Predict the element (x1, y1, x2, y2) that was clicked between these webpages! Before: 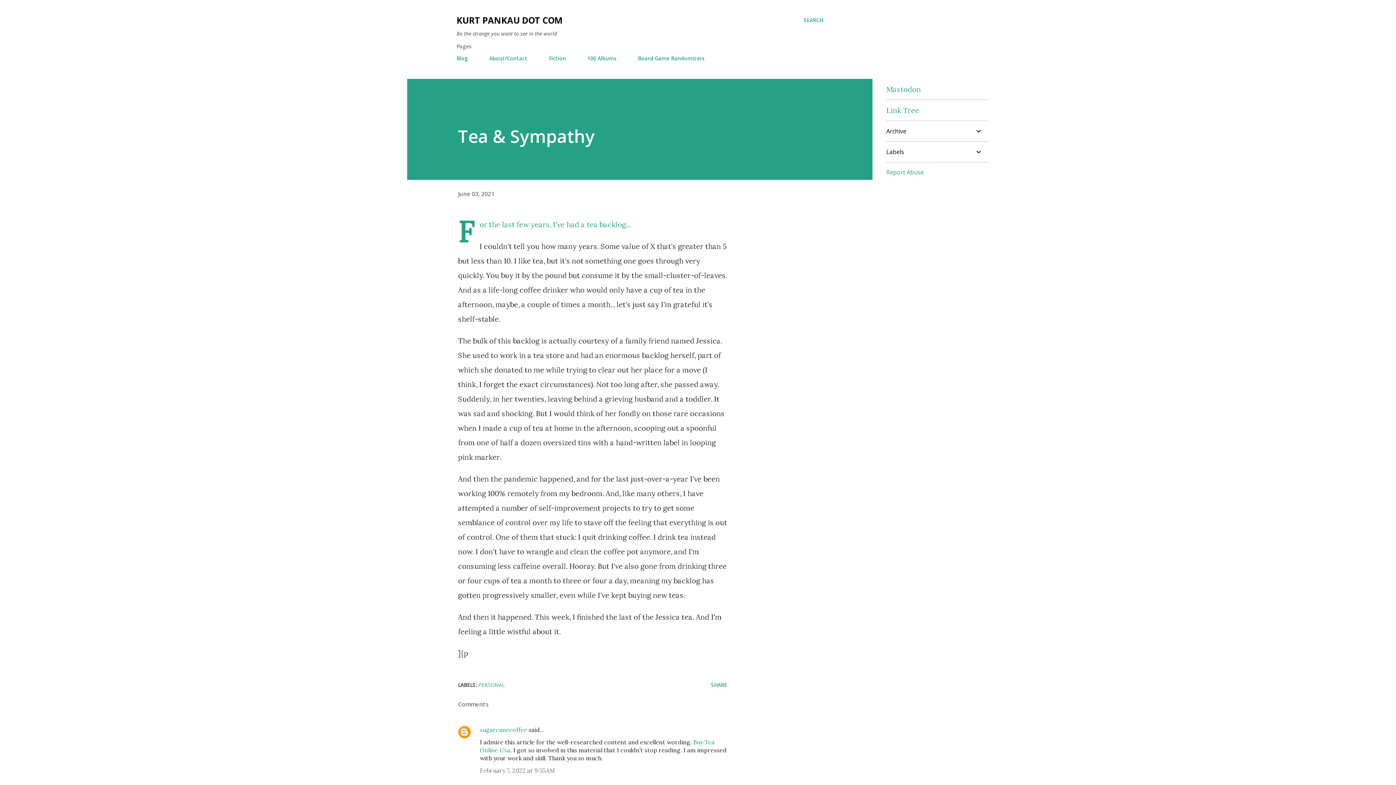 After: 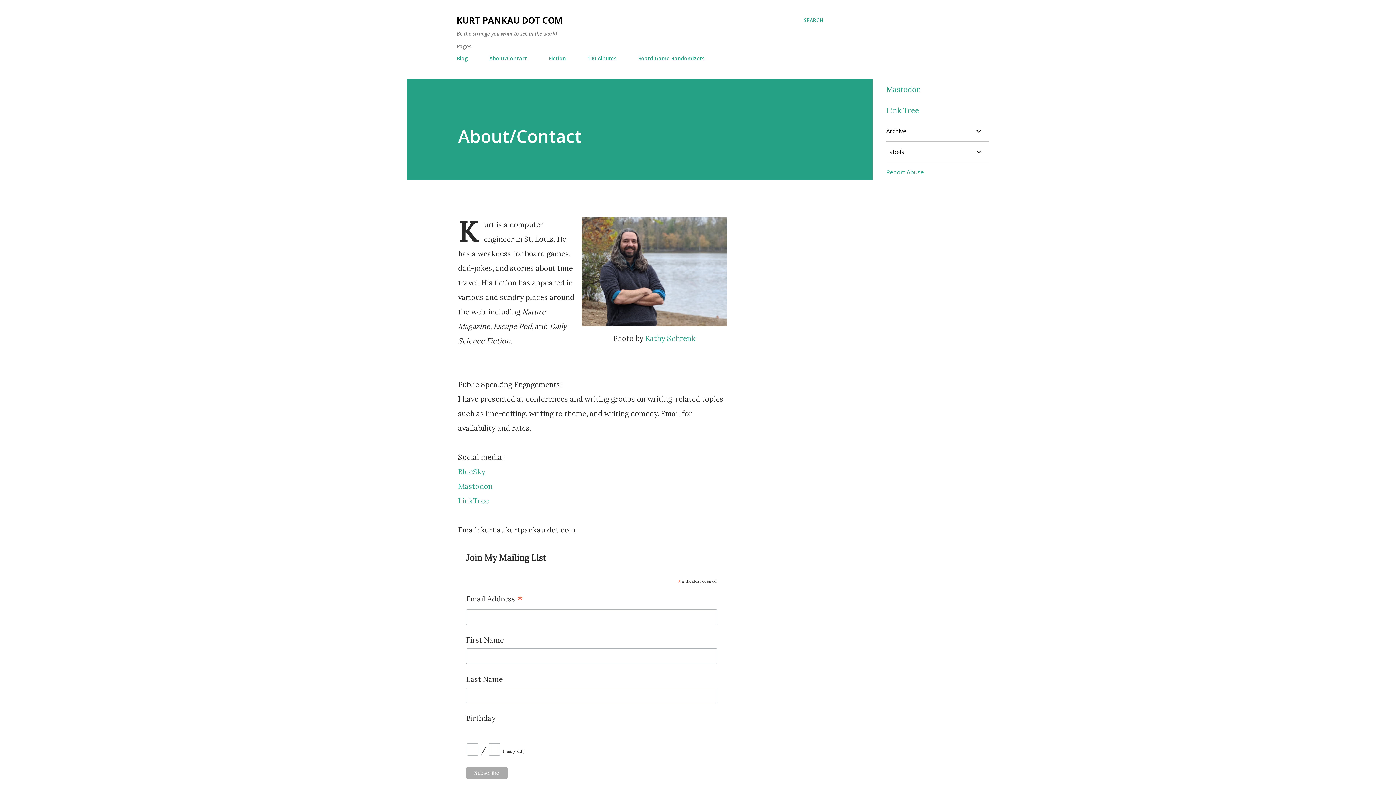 Action: bbox: (485, 50, 532, 66) label: About/Contact